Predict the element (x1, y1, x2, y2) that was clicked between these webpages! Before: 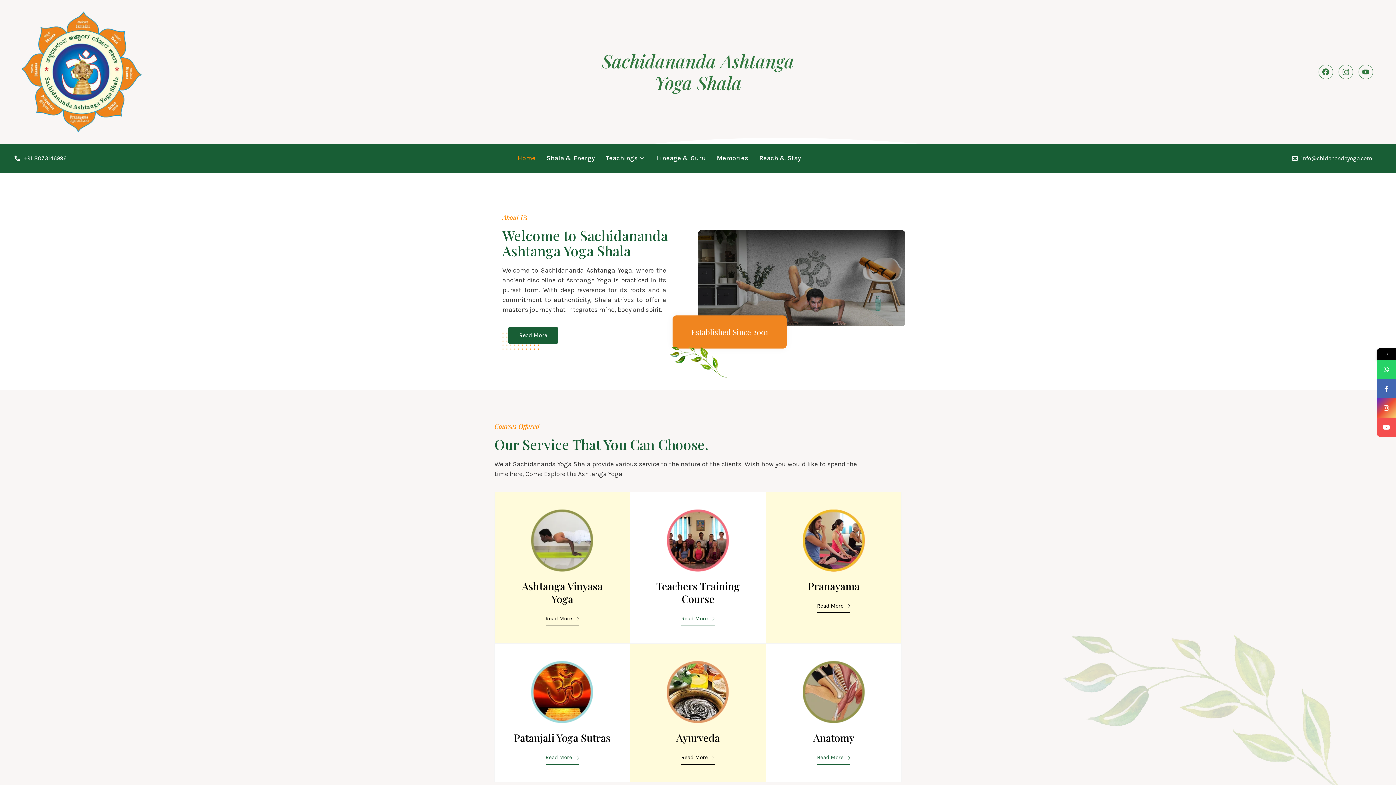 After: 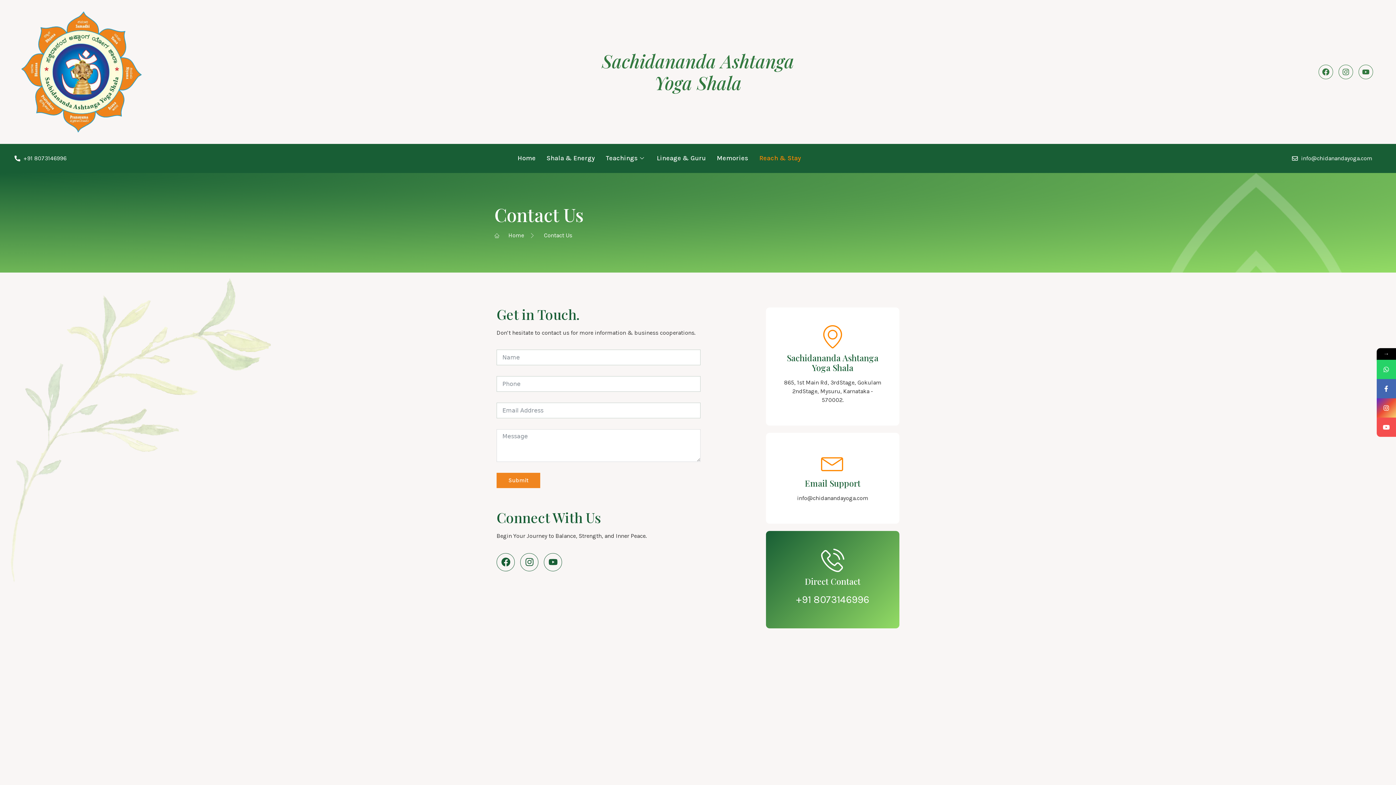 Action: label: Reach & Stay bbox: (753, 143, 806, 173)